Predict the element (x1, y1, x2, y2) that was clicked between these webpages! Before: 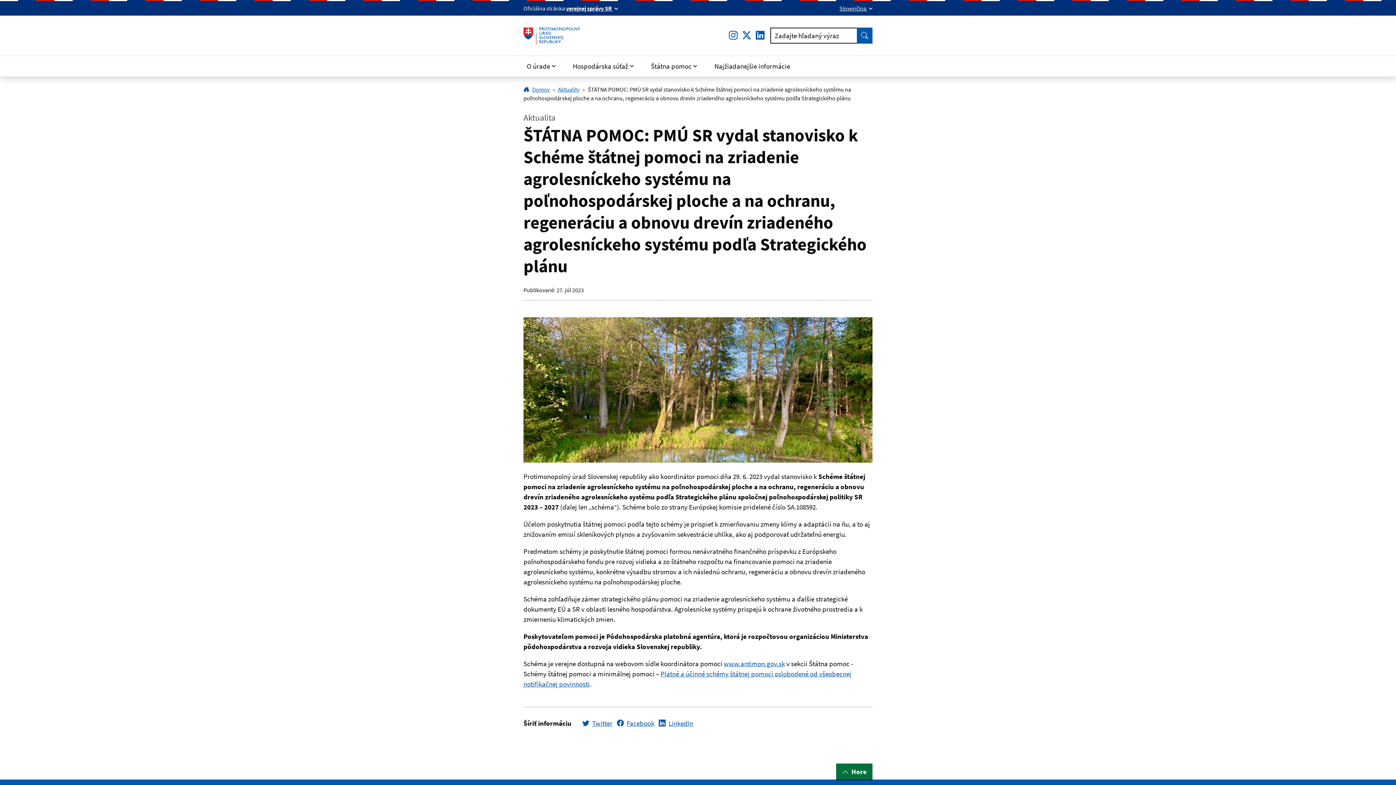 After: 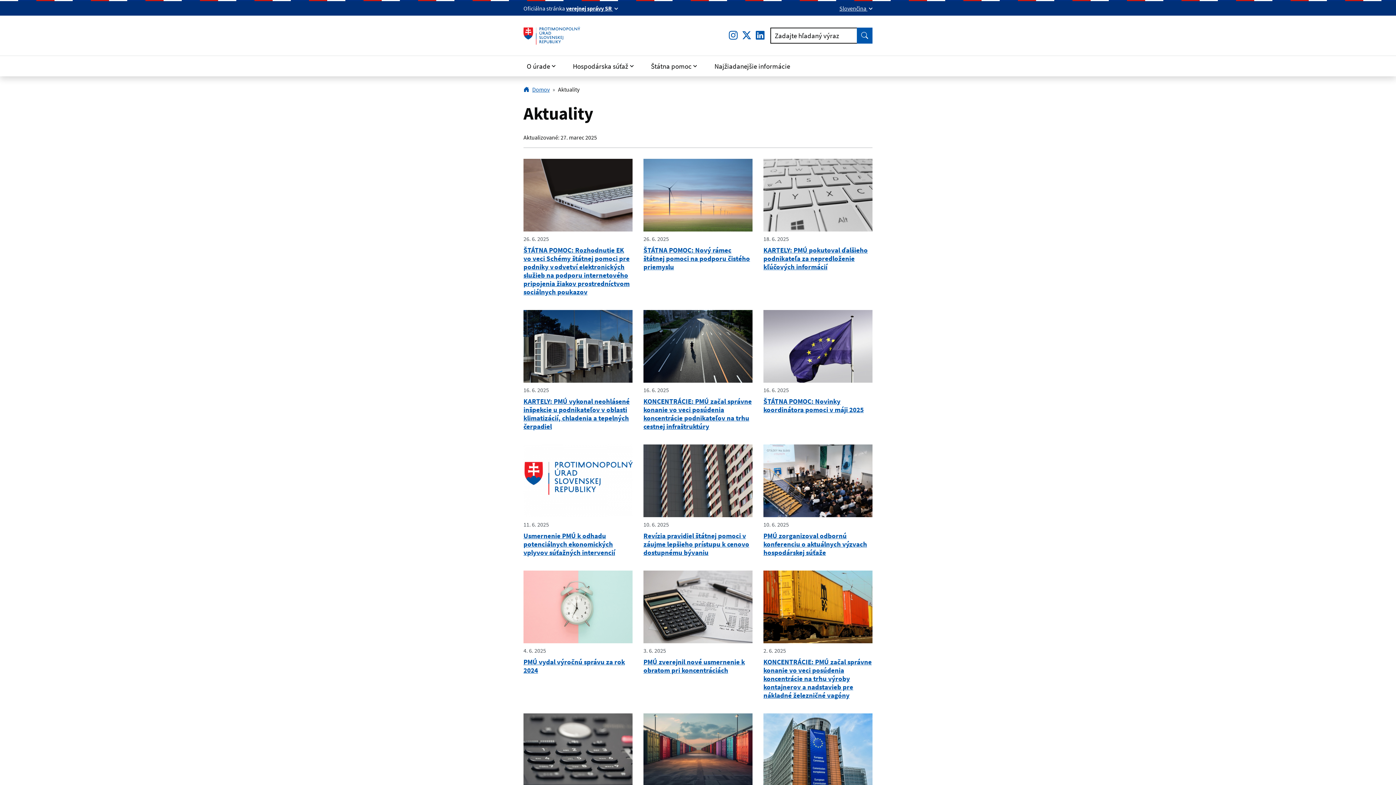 Action: label: Aktuality bbox: (558, 85, 579, 93)